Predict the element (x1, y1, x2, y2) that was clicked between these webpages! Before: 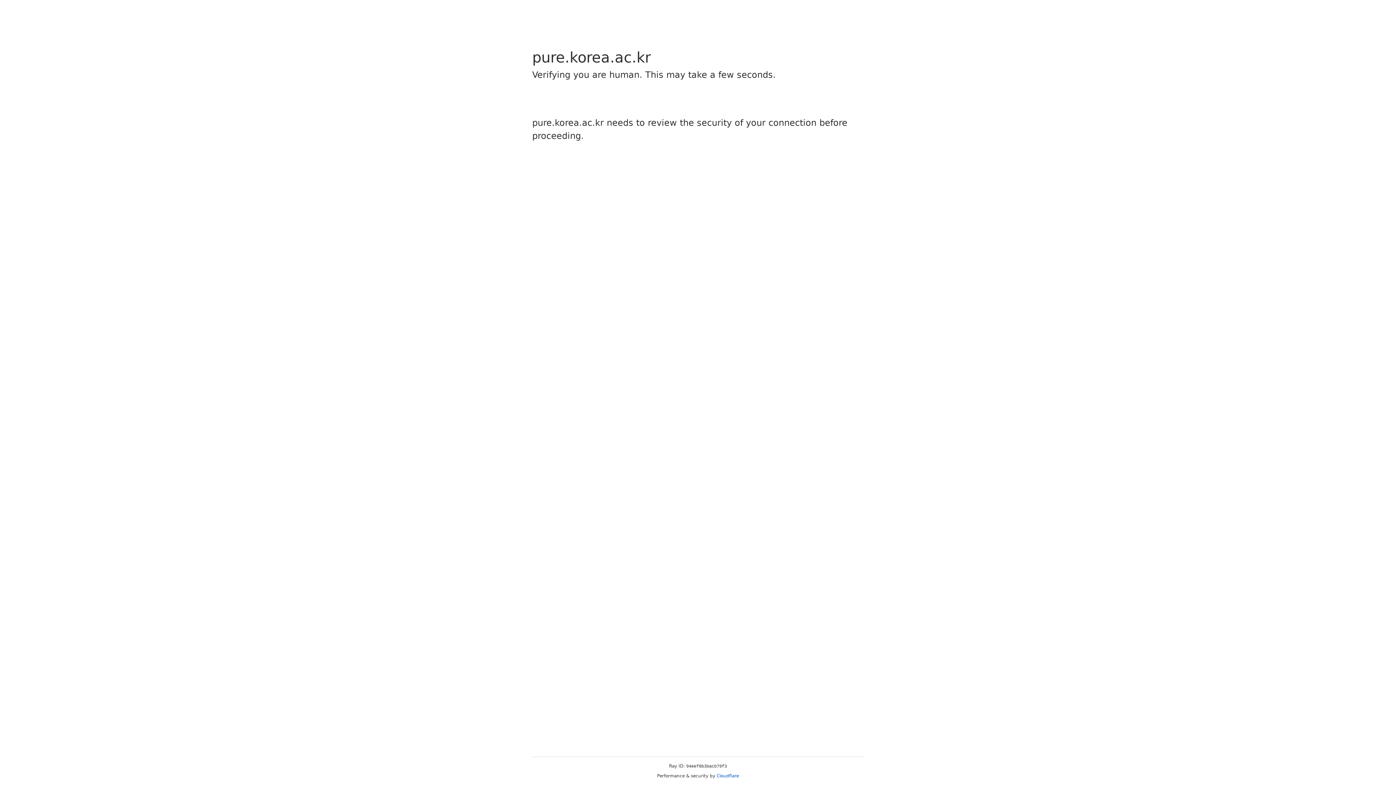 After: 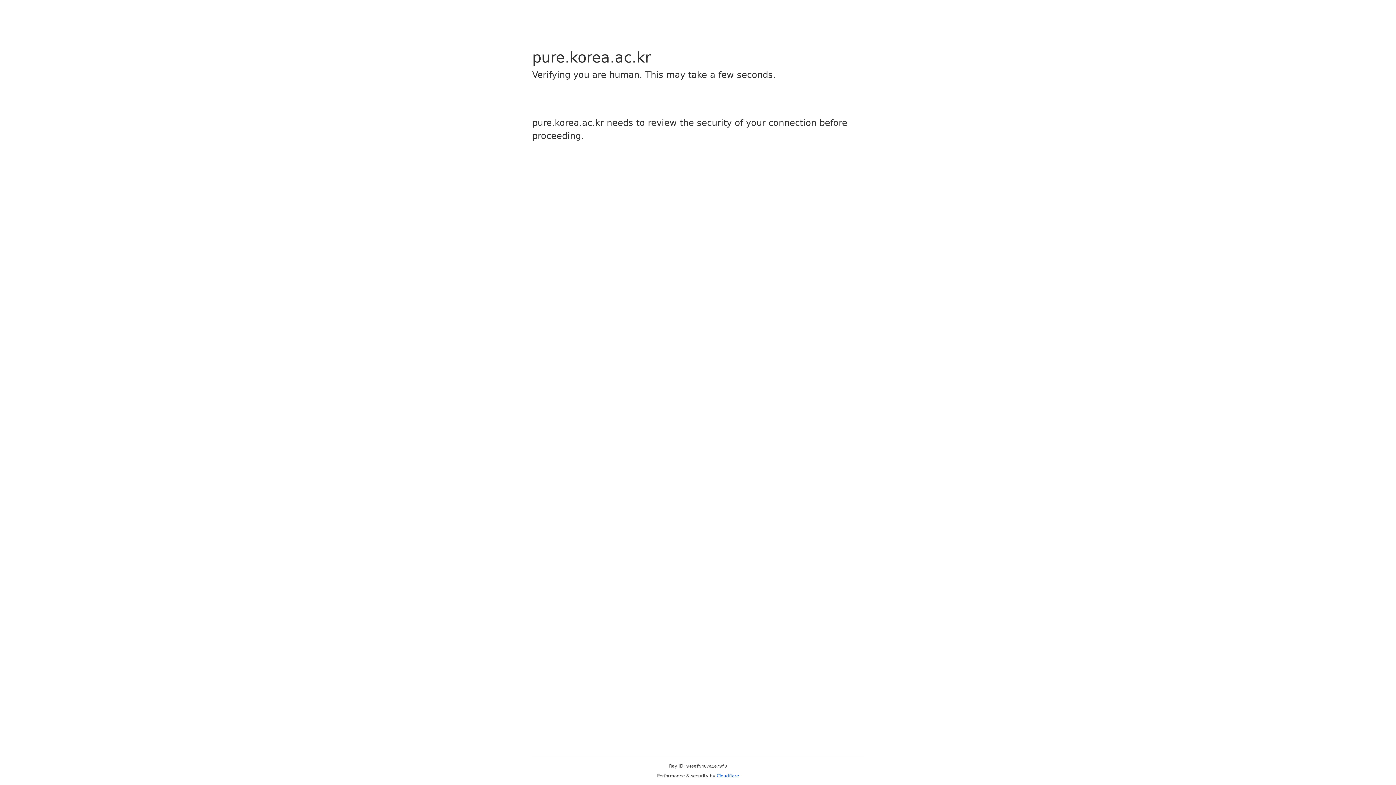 Action: bbox: (716, 773, 739, 778) label: Cloudflare